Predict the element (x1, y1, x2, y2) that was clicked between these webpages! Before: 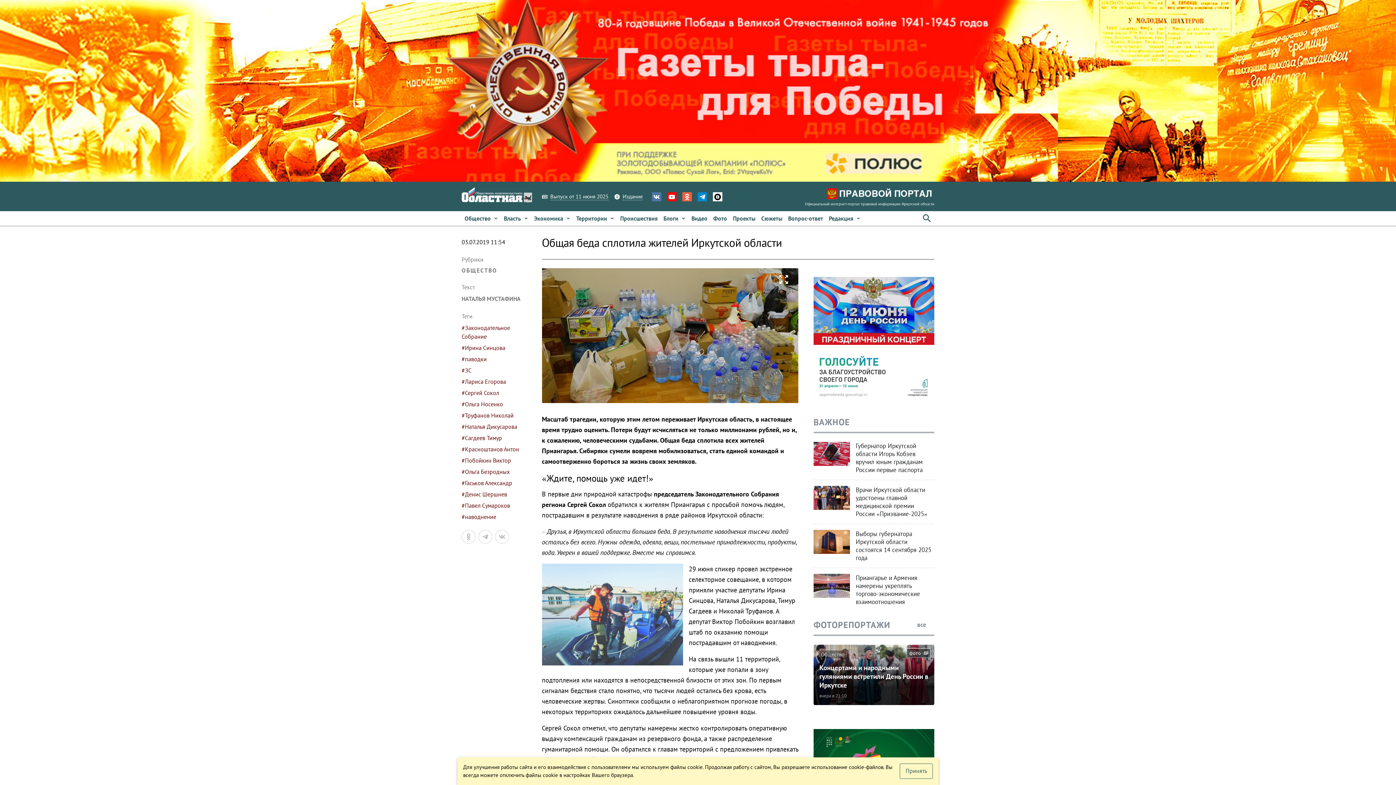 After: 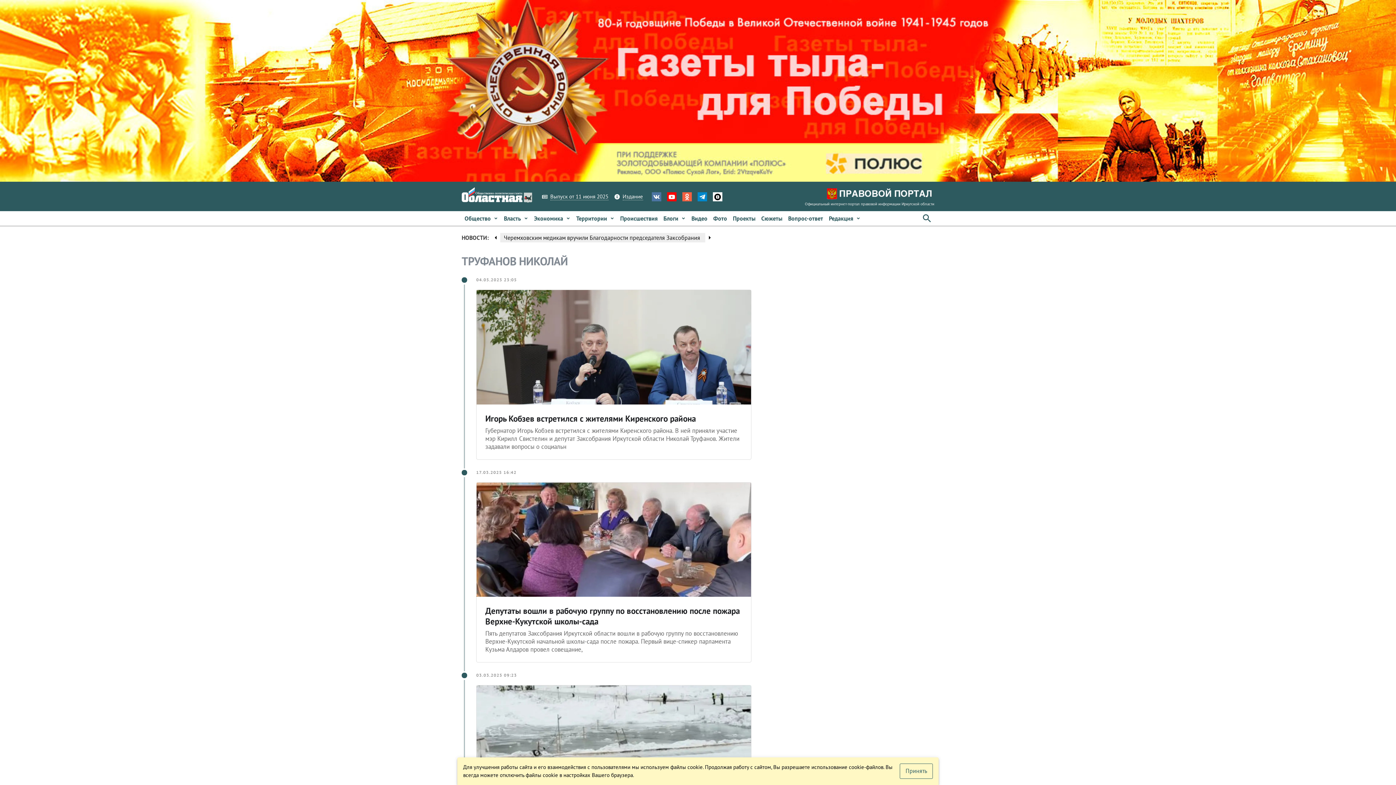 Action: label: #Труфанов Николай bbox: (461, 411, 530, 420)